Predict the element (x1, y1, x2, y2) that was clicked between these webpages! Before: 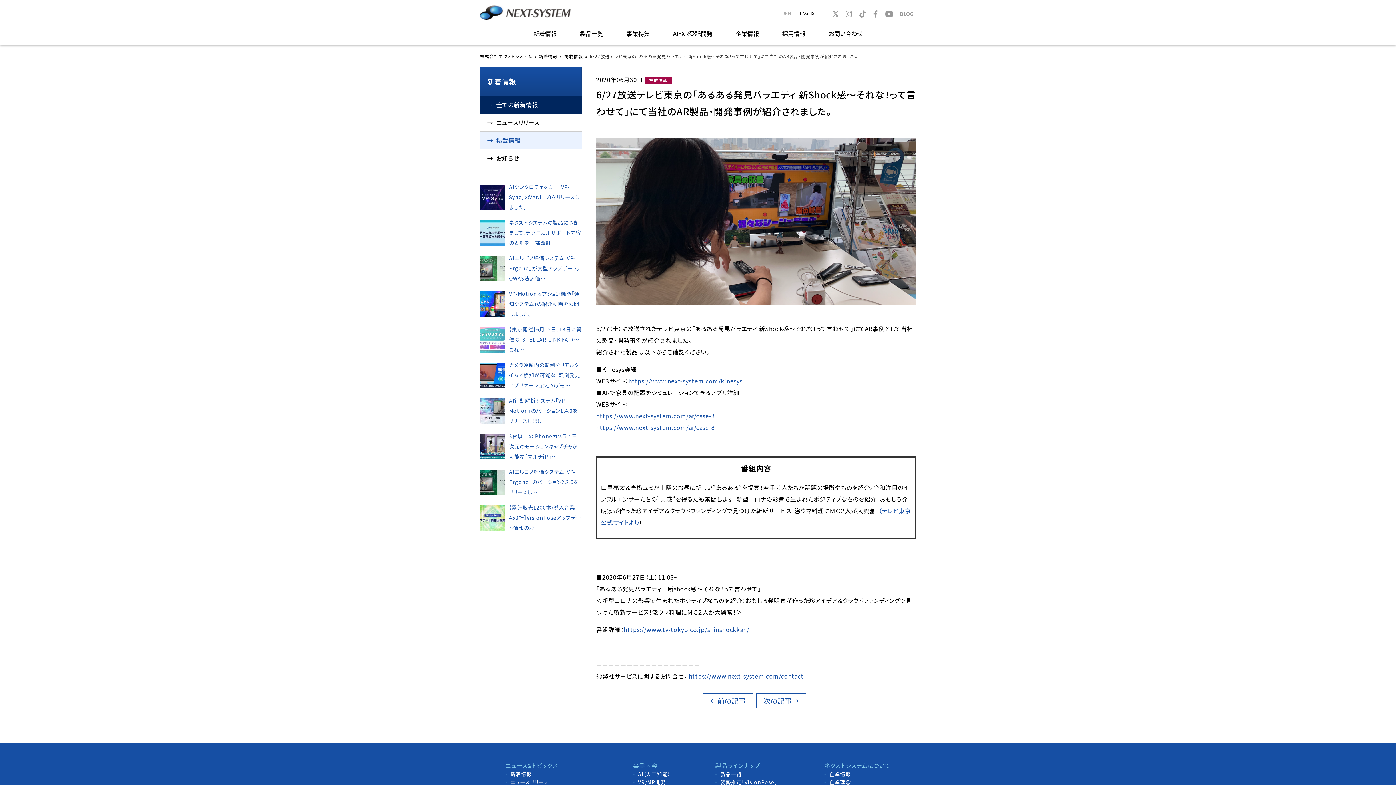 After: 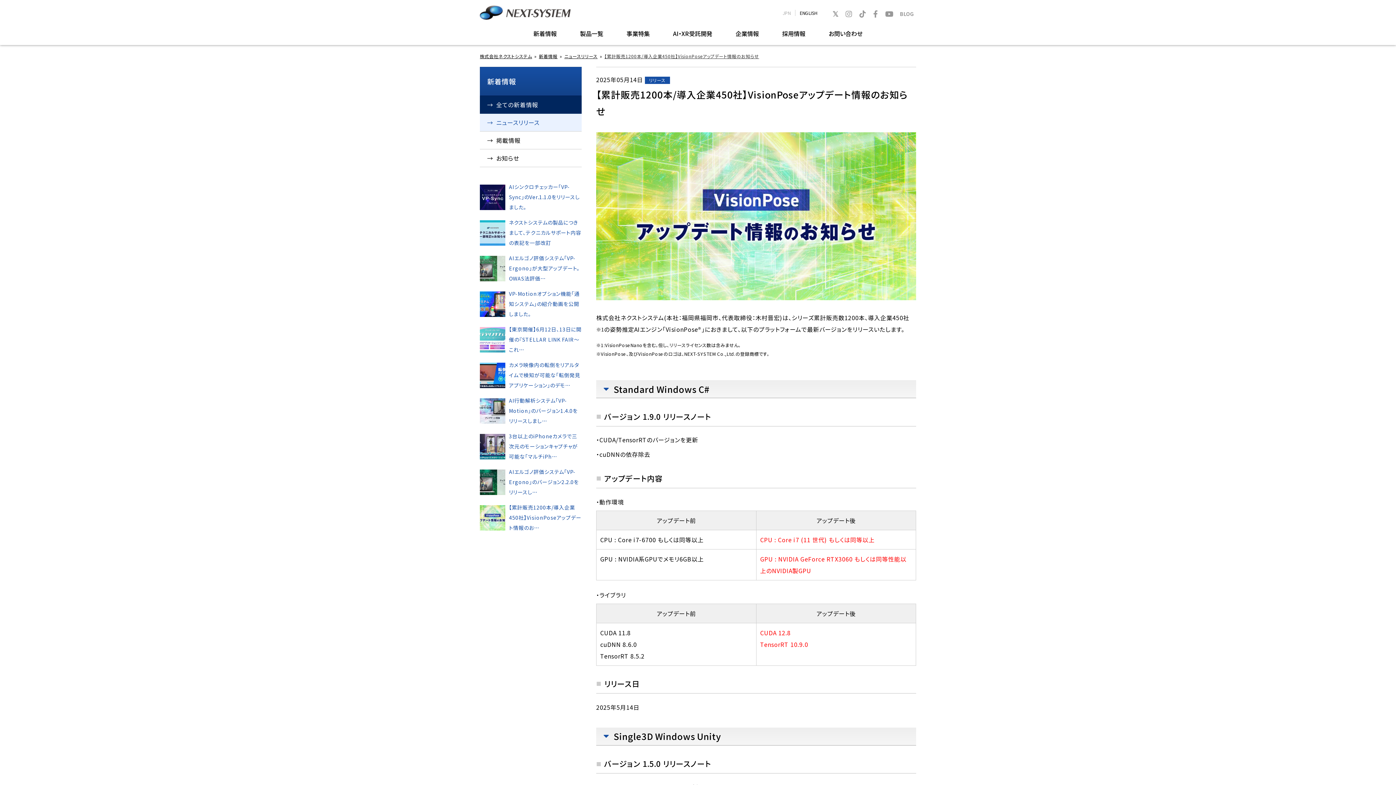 Action: label: 【累計販売1200本/導入企業450社】VisionPoseアップデート情報のお… bbox: (480, 502, 581, 533)